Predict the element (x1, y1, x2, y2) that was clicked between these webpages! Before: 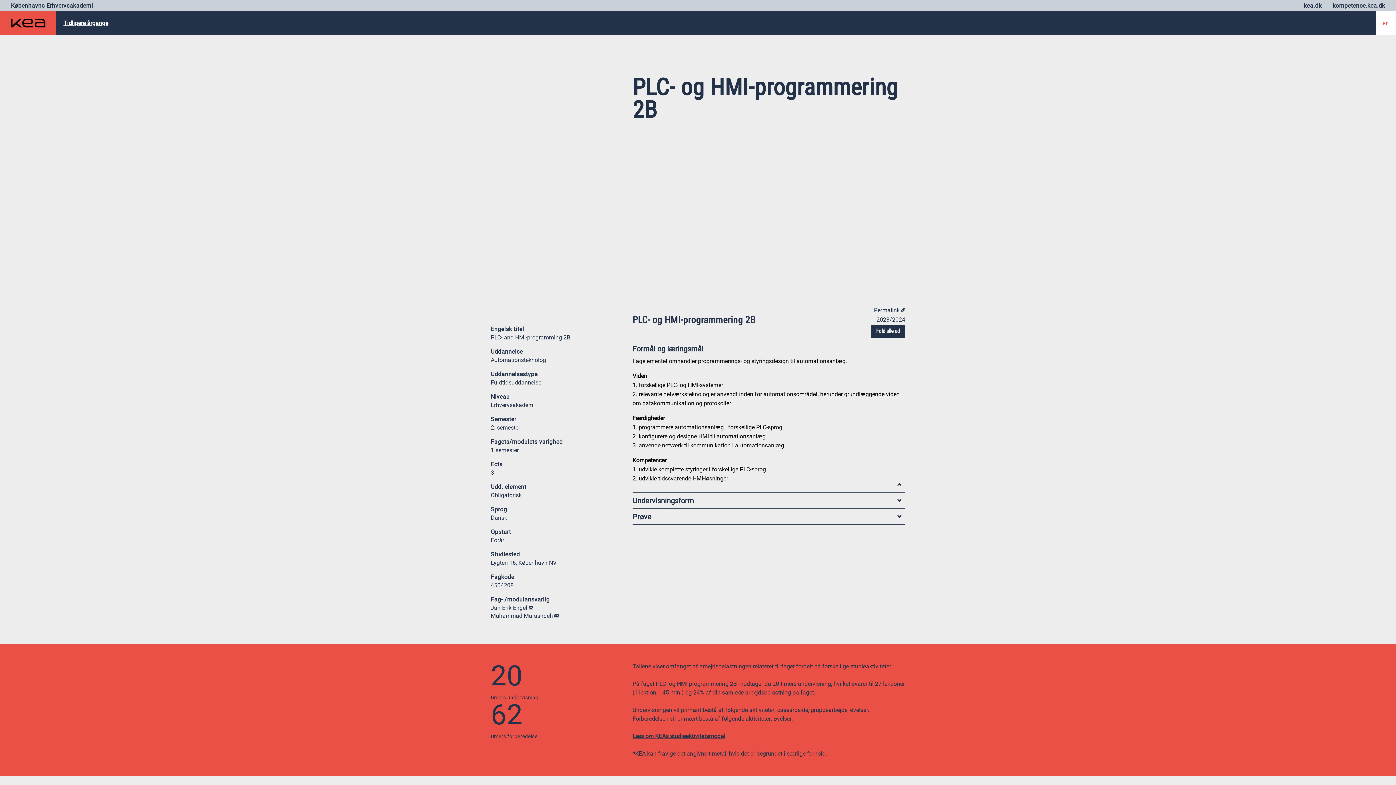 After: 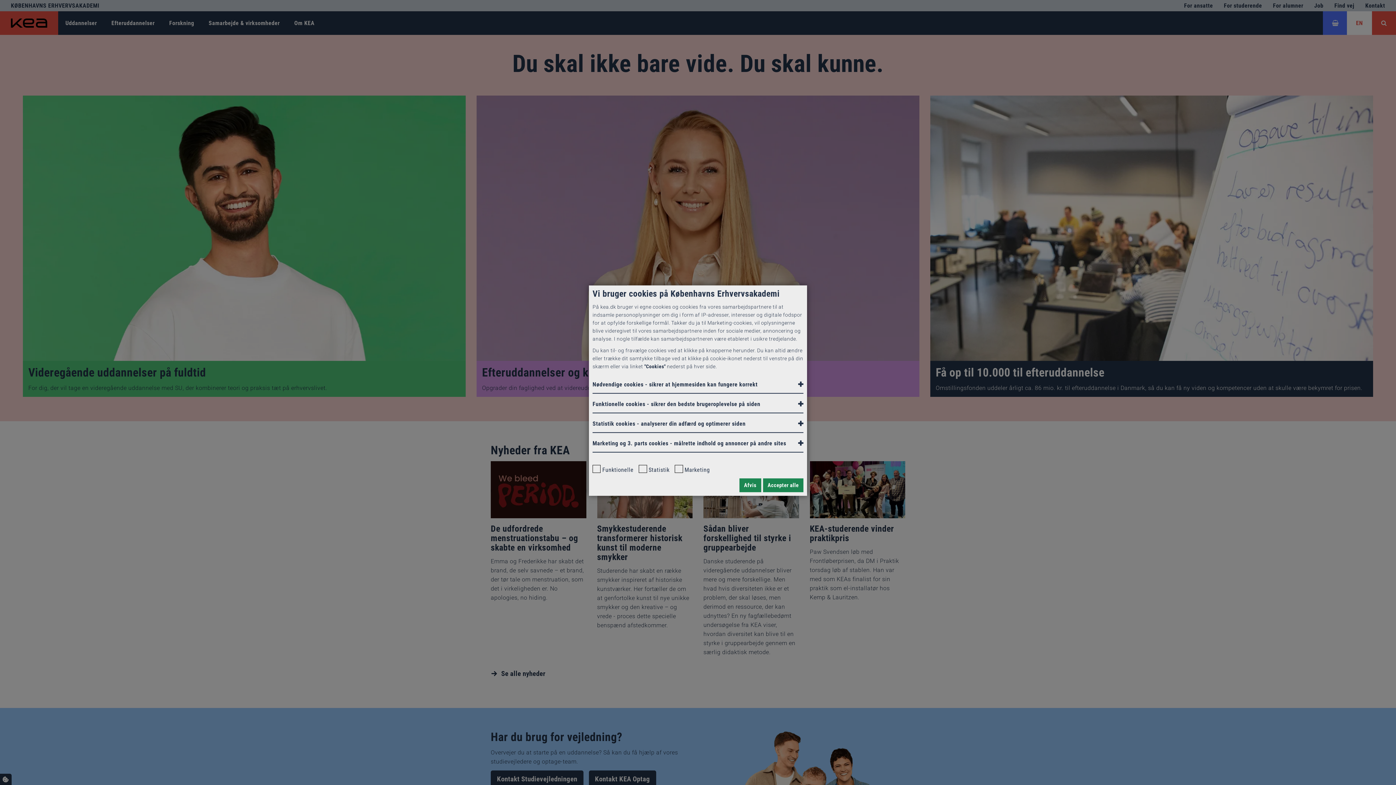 Action: label: kompetence.kea.dk bbox: (1332, 2, 1385, 9)